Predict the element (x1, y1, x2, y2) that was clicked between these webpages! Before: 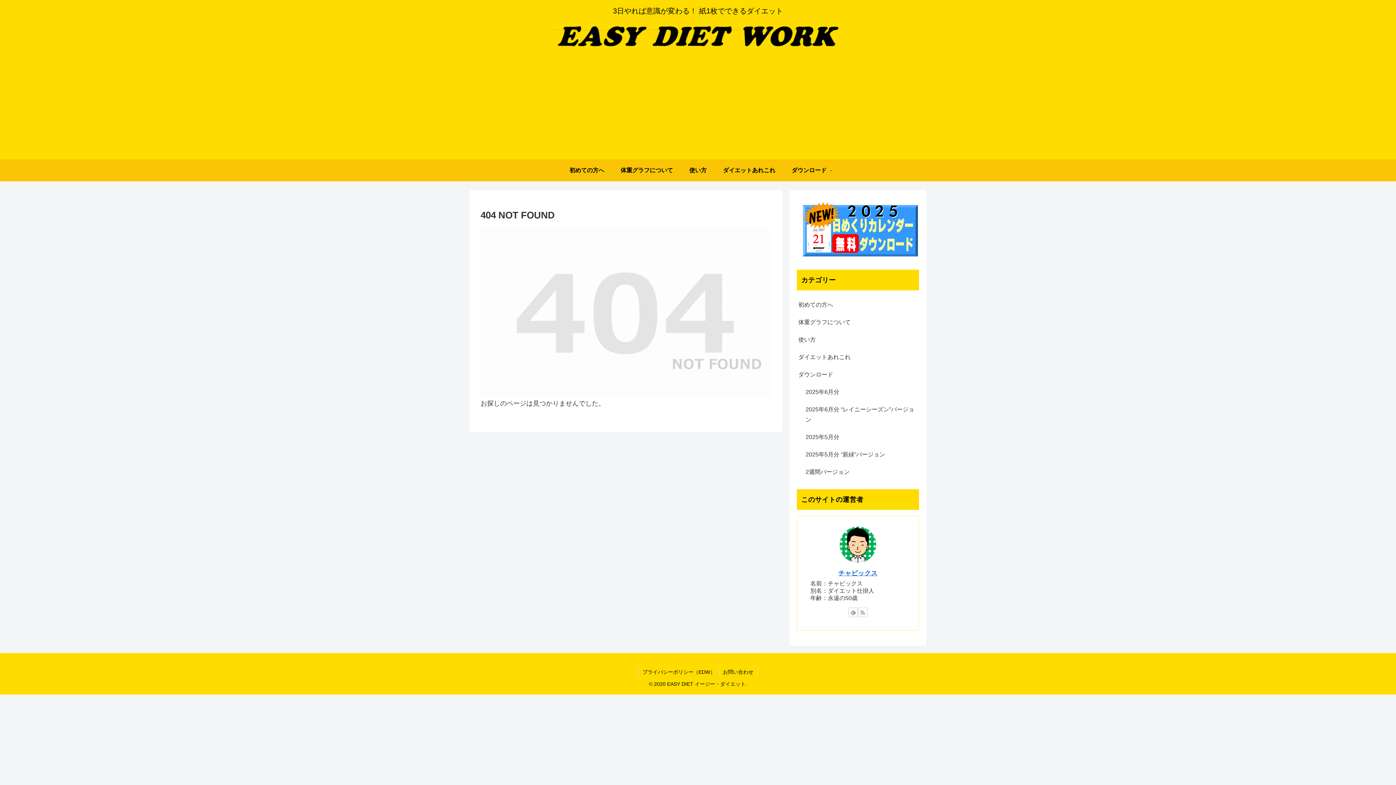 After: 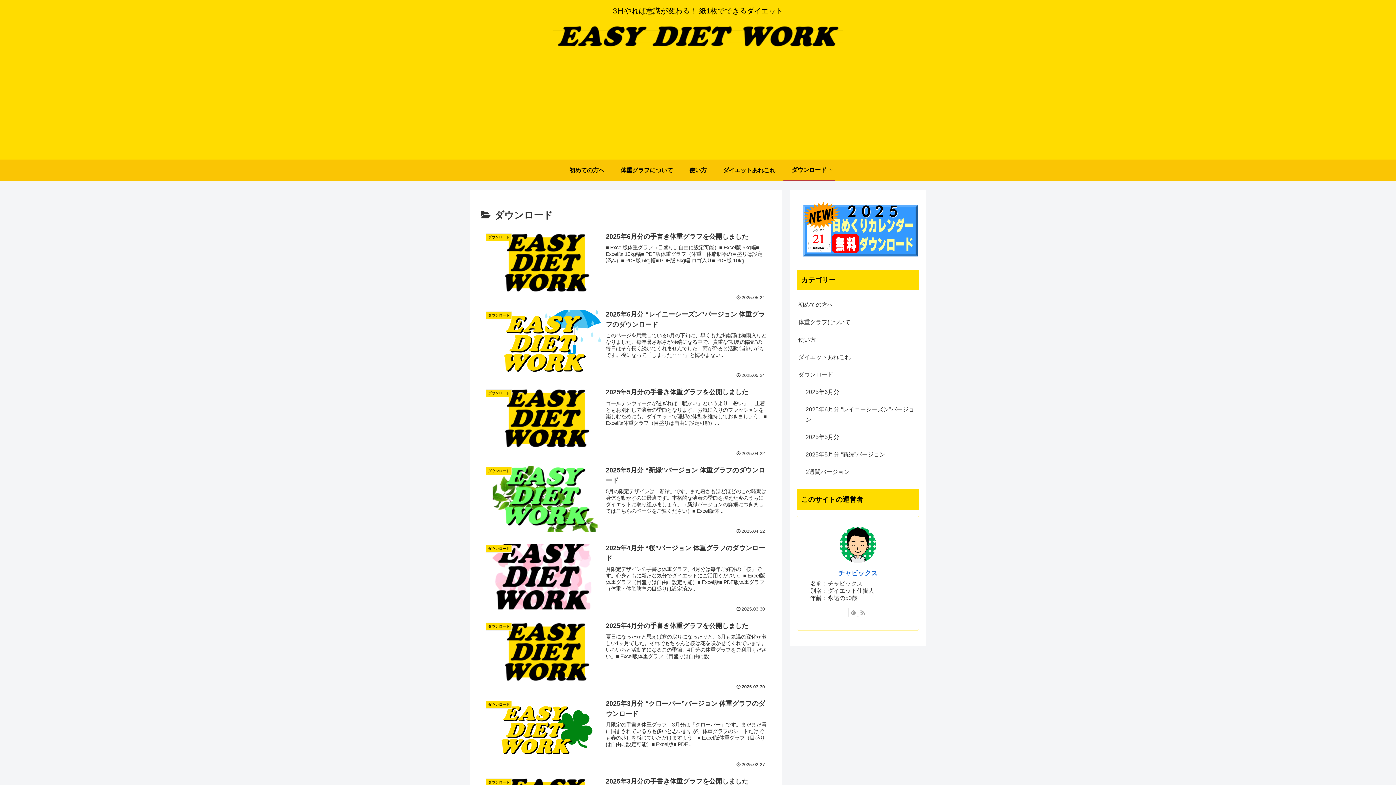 Action: label: ダウンロード bbox: (783, 159, 834, 181)